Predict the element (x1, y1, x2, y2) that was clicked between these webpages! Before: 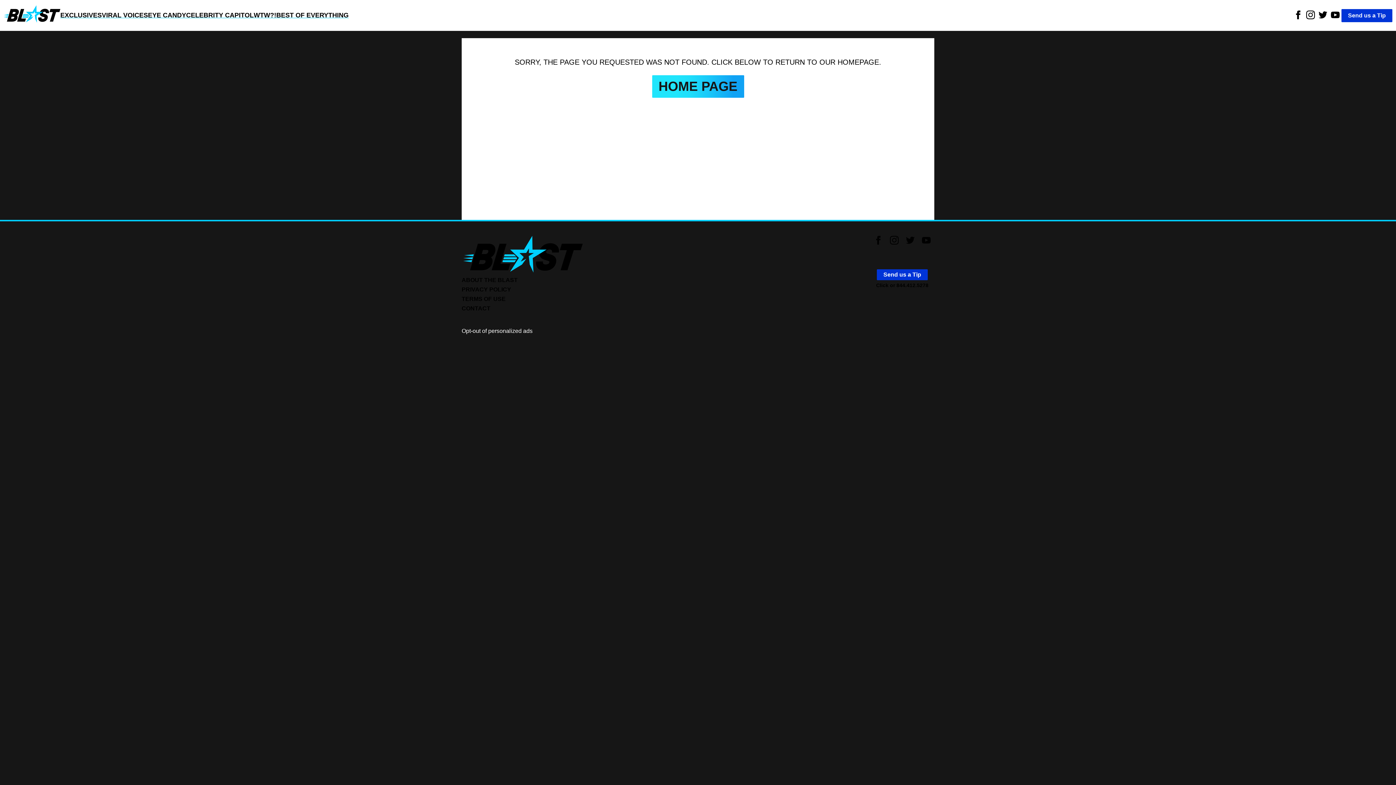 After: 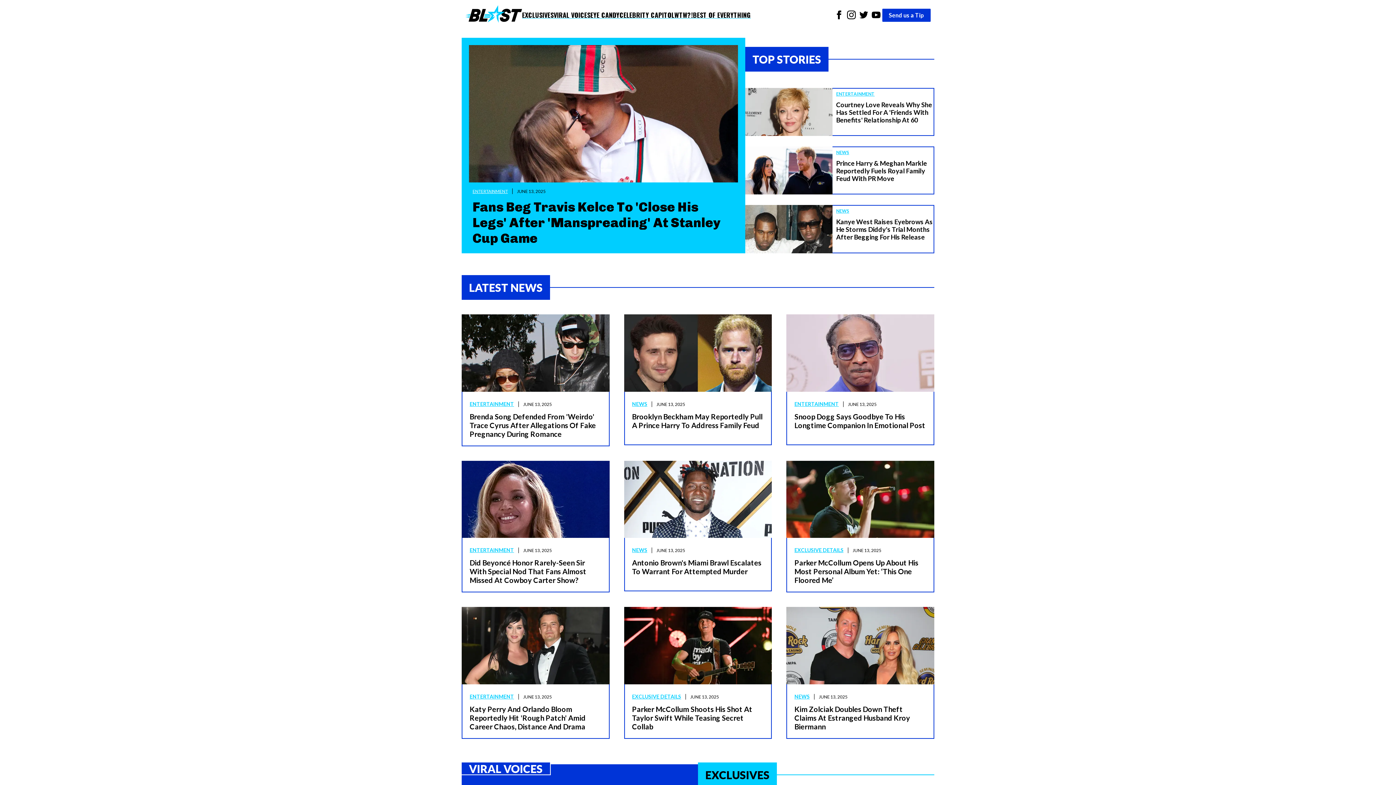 Action: bbox: (461, 267, 584, 273)